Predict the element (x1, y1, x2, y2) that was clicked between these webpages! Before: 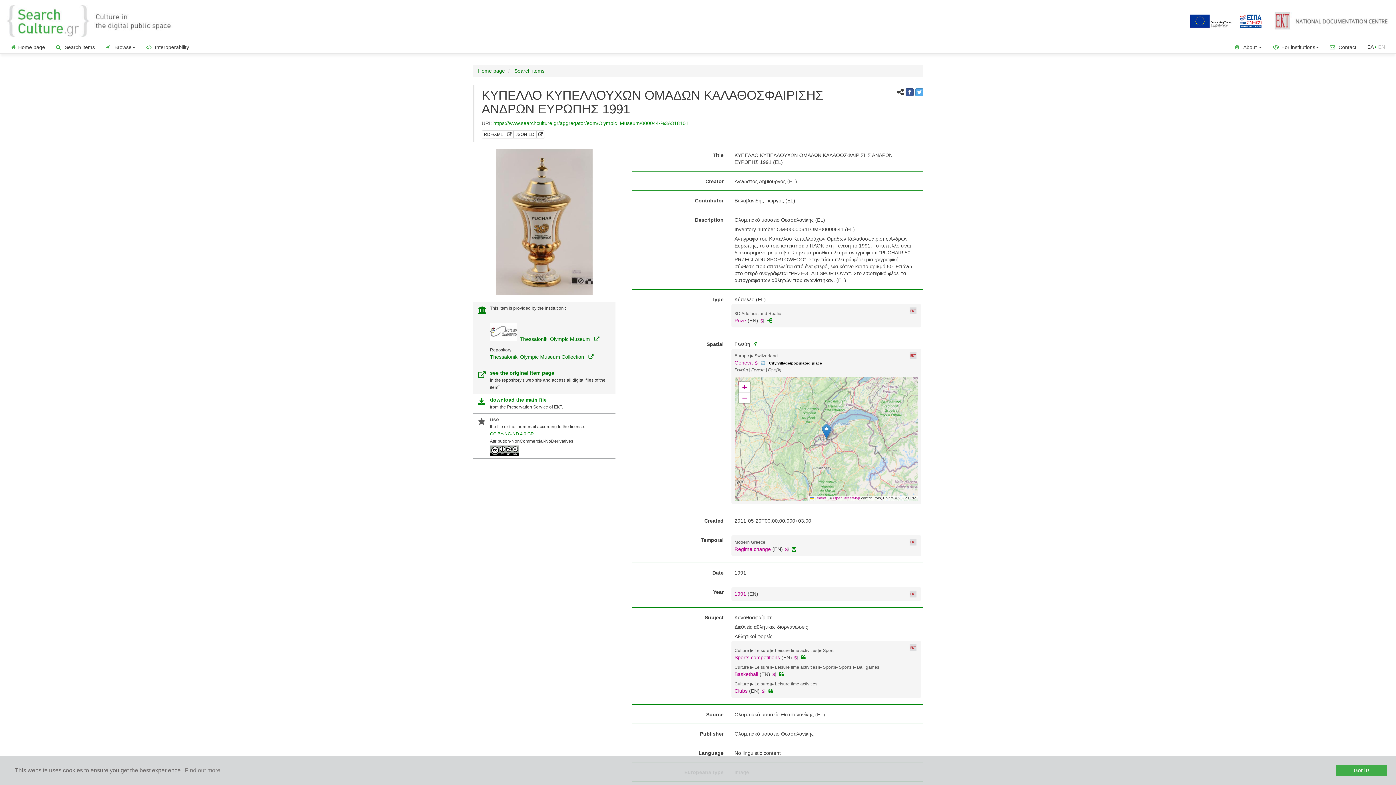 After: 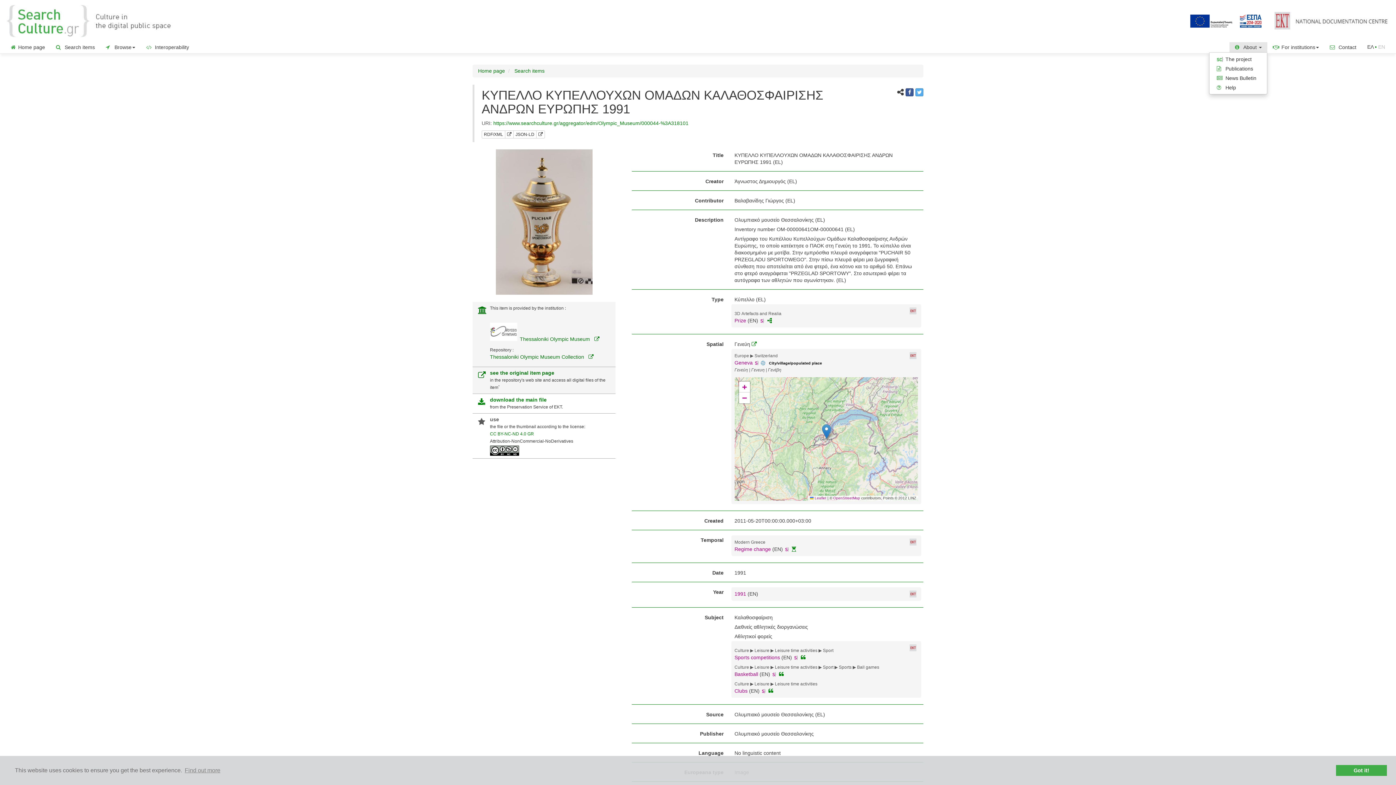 Action: label:  About  bbox: (1229, 42, 1267, 52)